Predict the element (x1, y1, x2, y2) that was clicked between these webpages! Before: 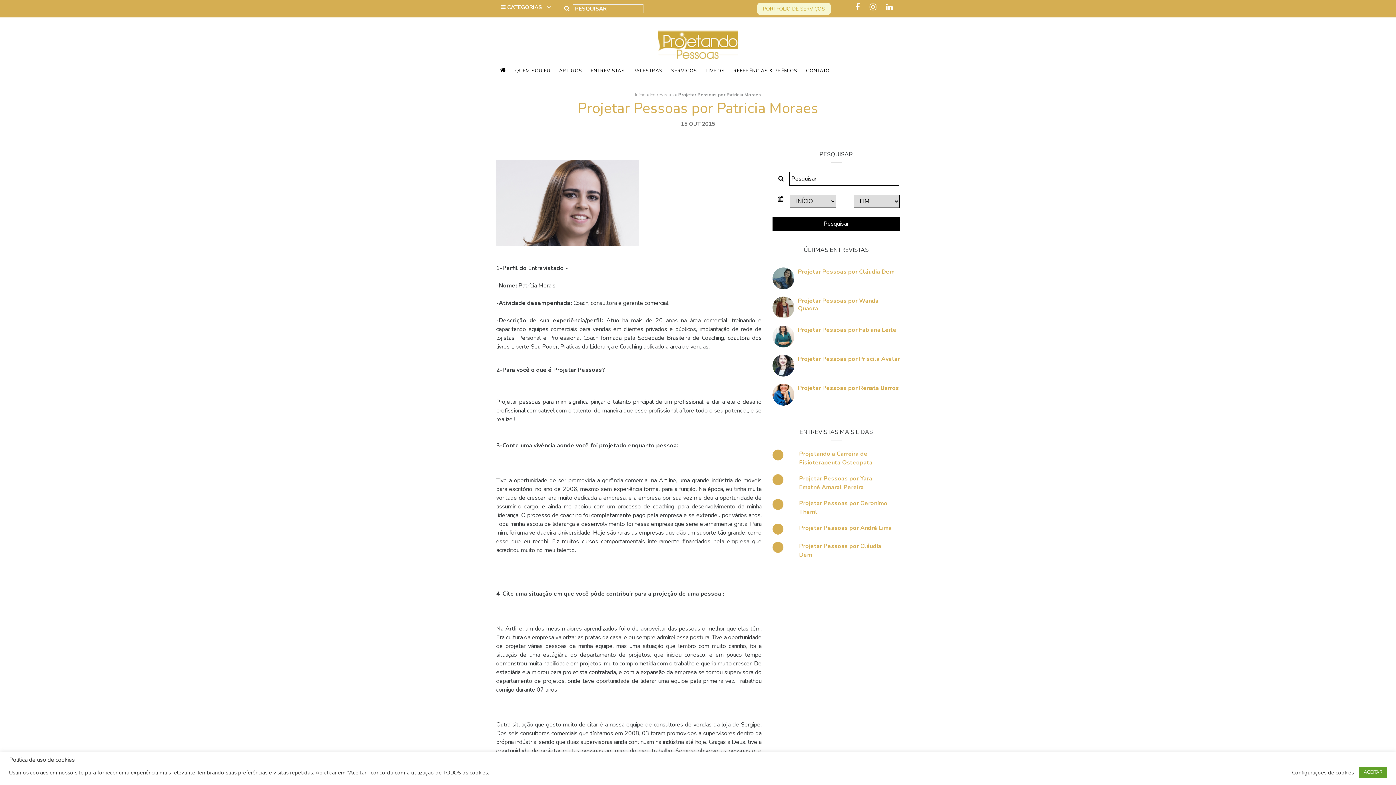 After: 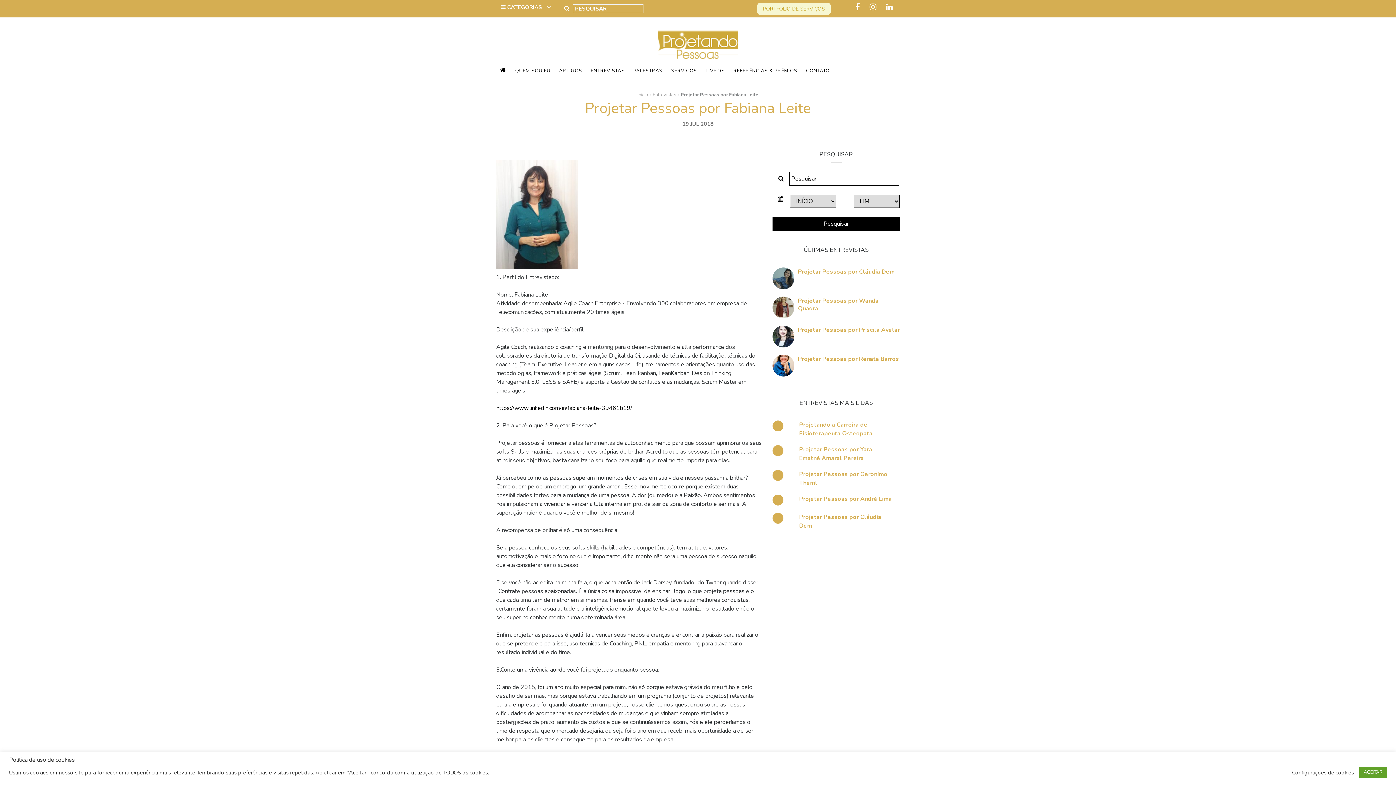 Action: bbox: (772, 333, 794, 341)